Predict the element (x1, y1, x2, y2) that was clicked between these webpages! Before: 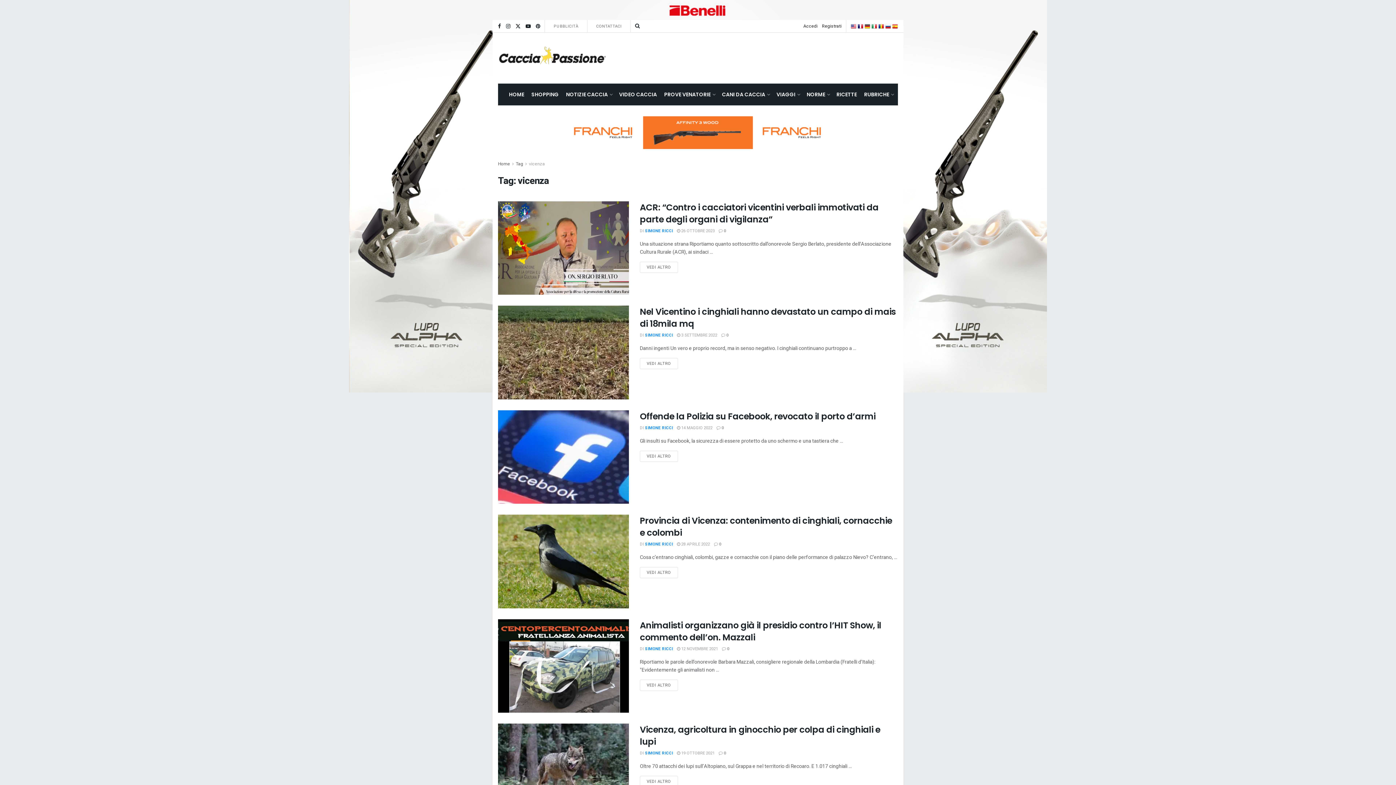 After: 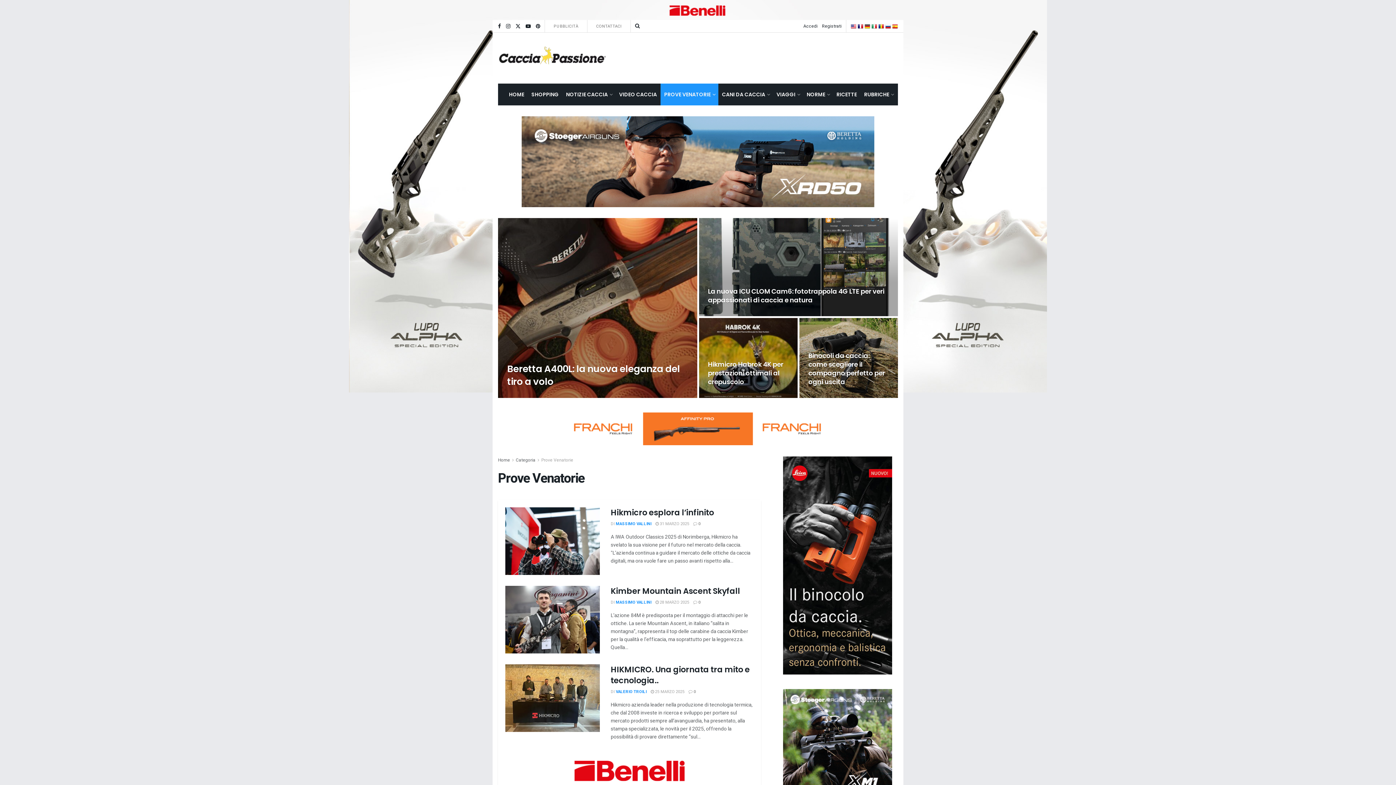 Action: label: PROVE VENATORIE bbox: (660, 83, 718, 105)